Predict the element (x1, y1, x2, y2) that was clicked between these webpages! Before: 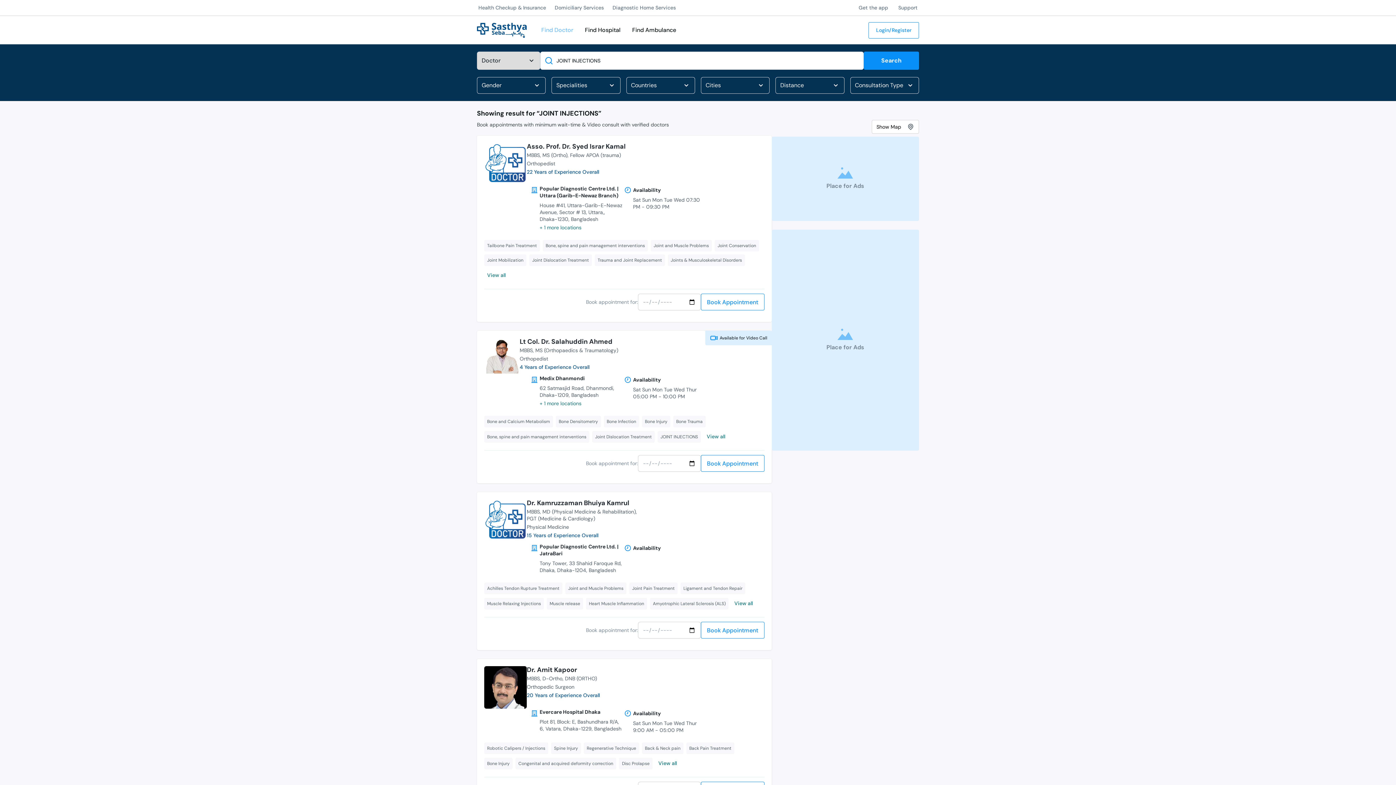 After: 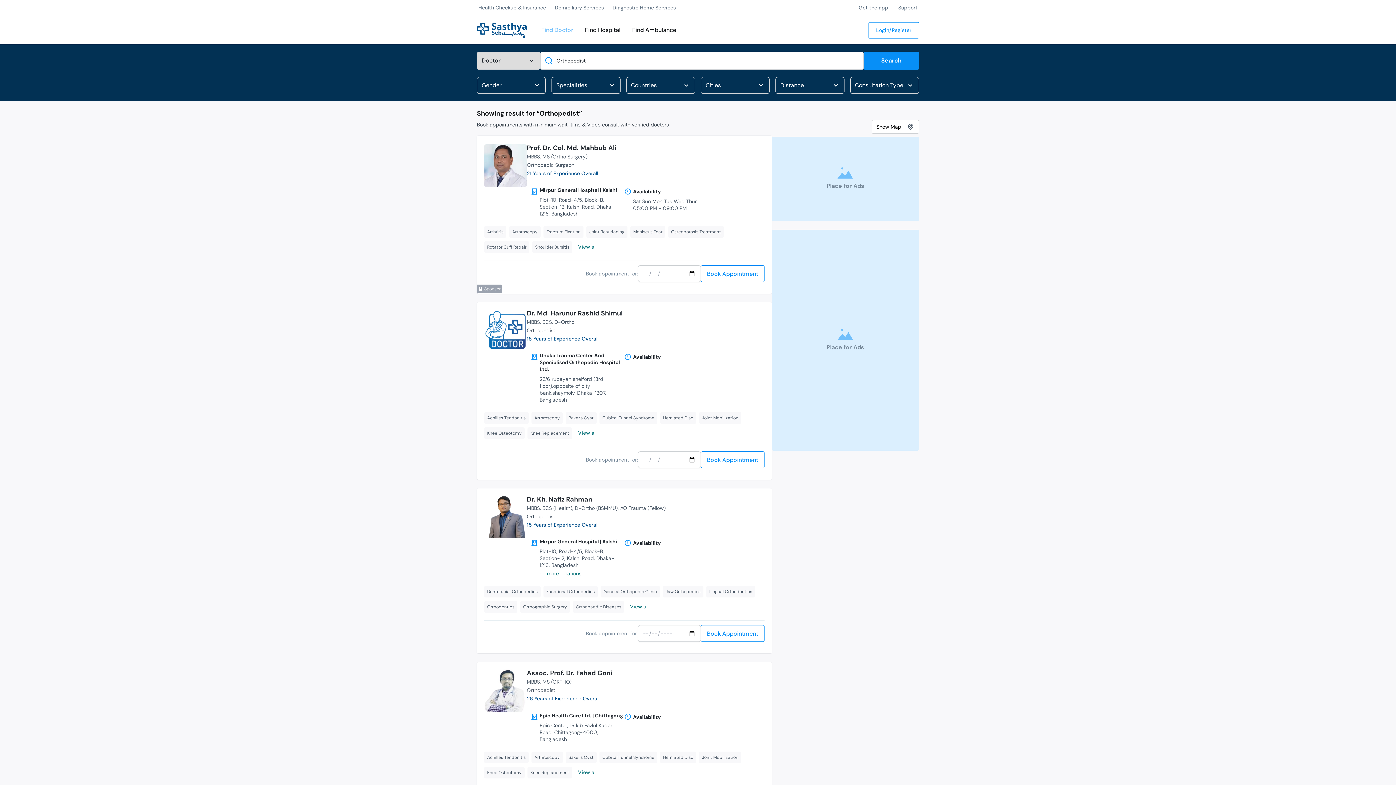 Action: bbox: (526, 160, 555, 167) label: Orthopedist